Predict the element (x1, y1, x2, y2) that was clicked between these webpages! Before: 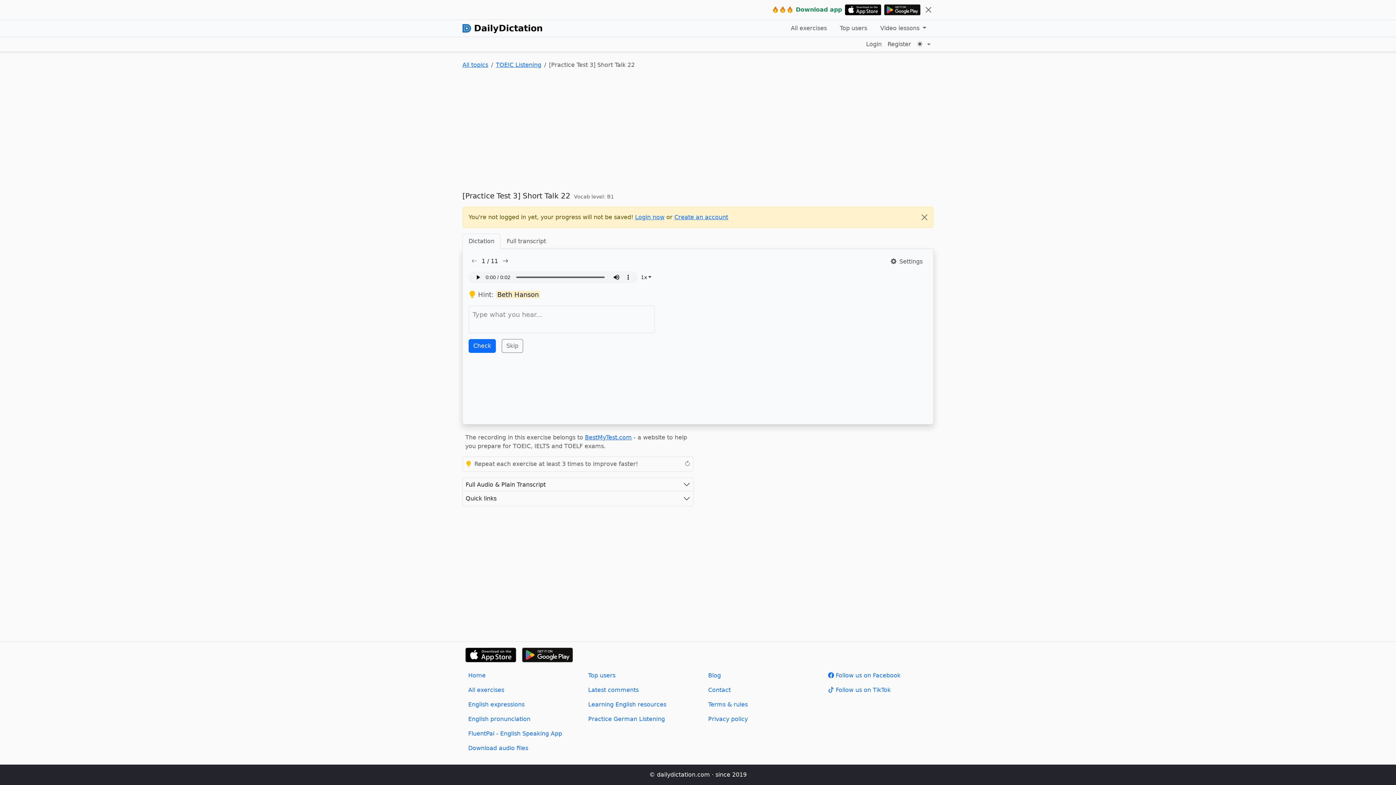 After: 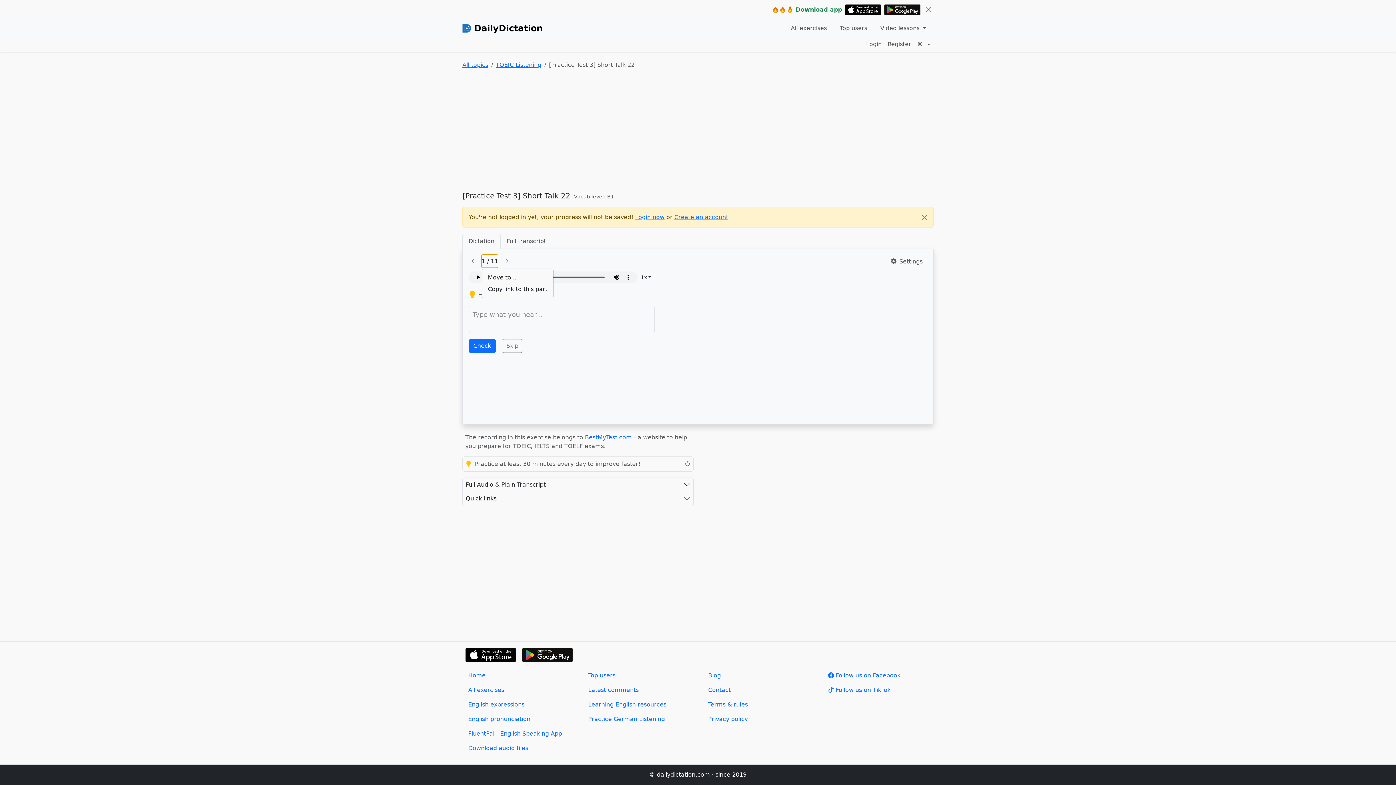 Action: bbox: (481, 254, 498, 268) label: 1 / 11